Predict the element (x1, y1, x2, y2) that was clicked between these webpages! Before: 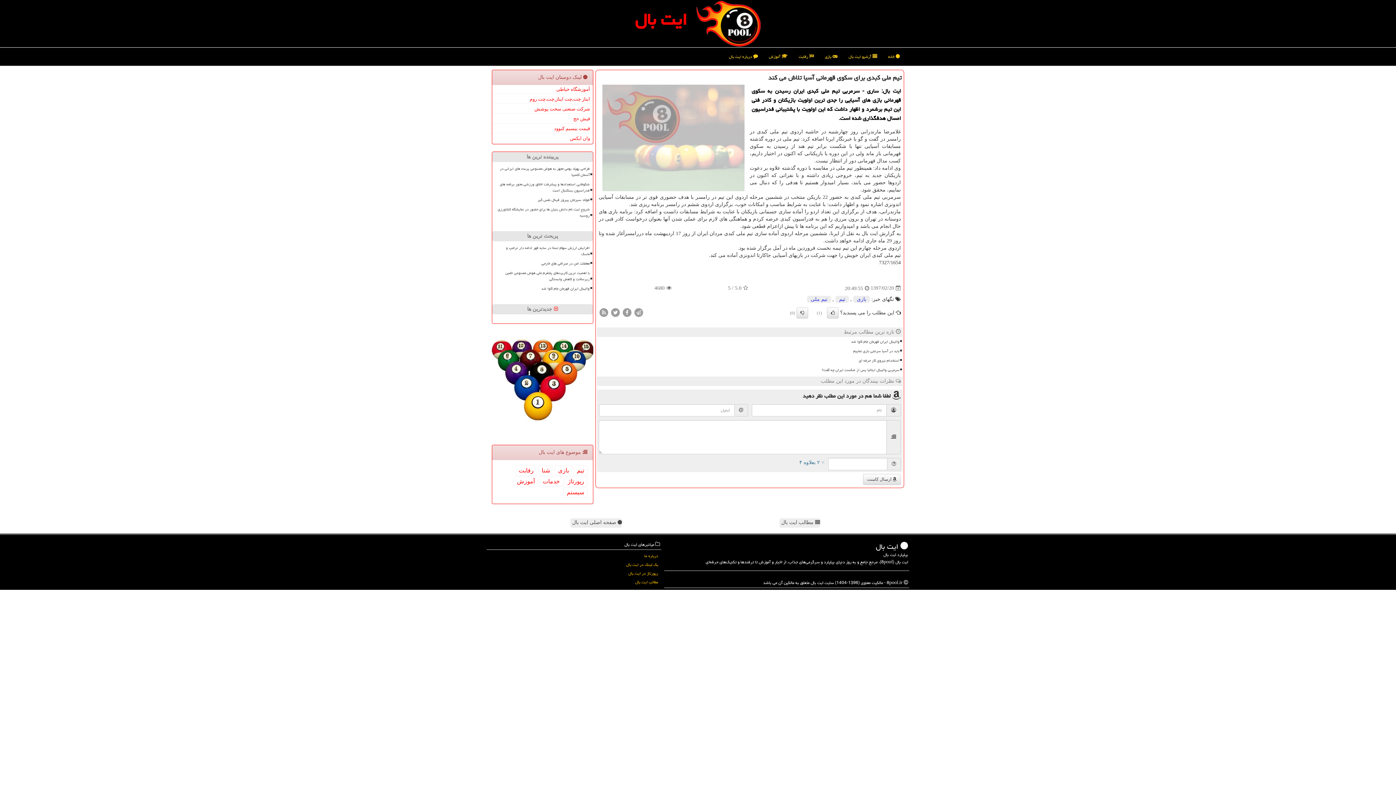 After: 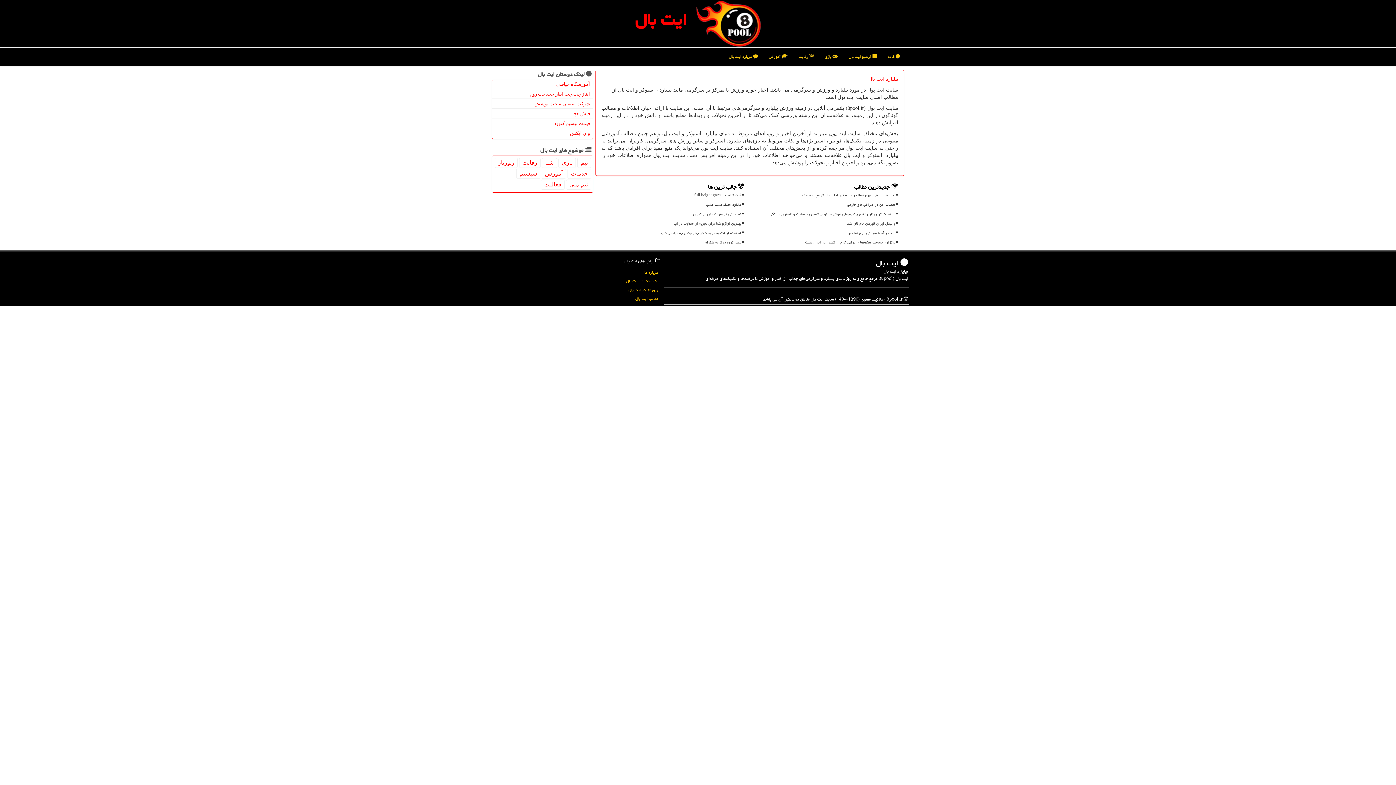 Action: bbox: (489, 552, 659, 560) label: درباره ما